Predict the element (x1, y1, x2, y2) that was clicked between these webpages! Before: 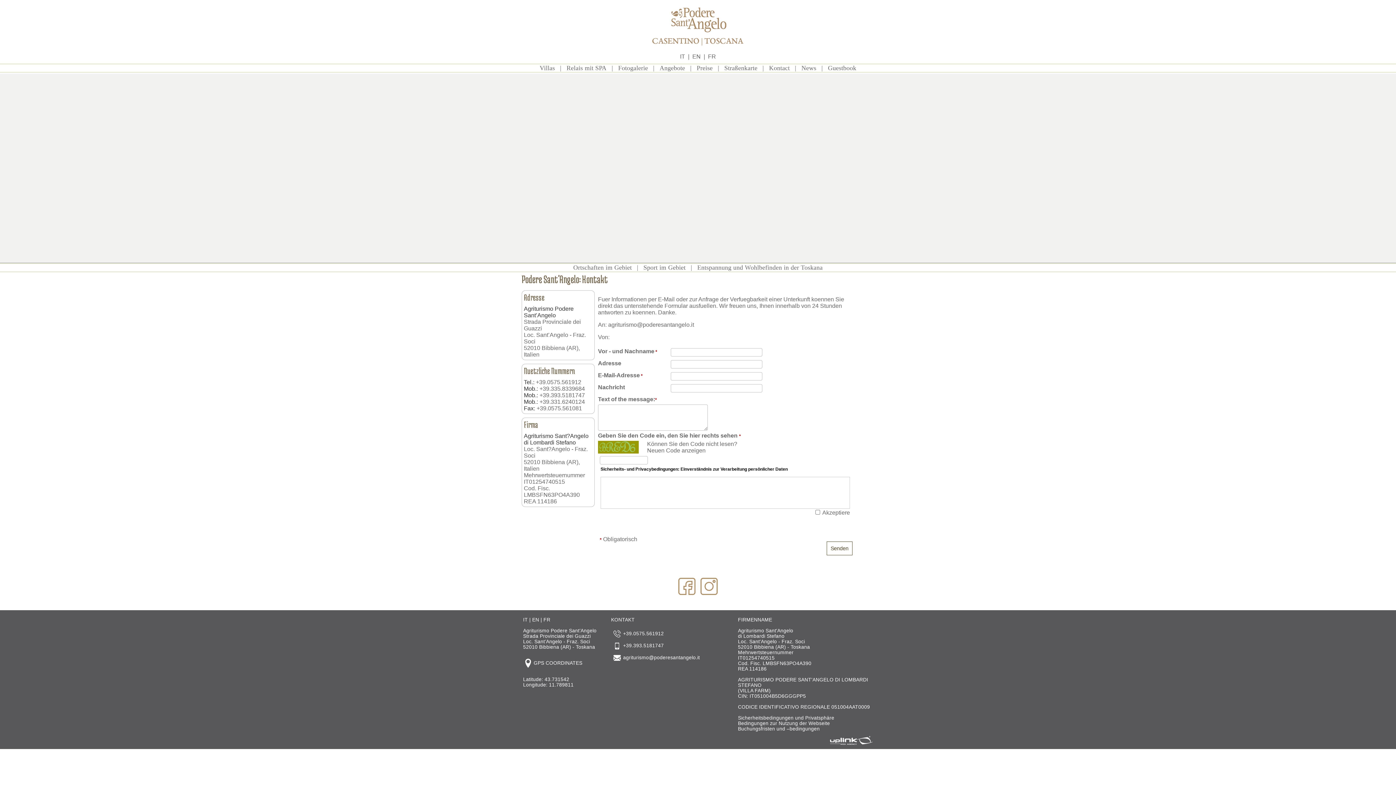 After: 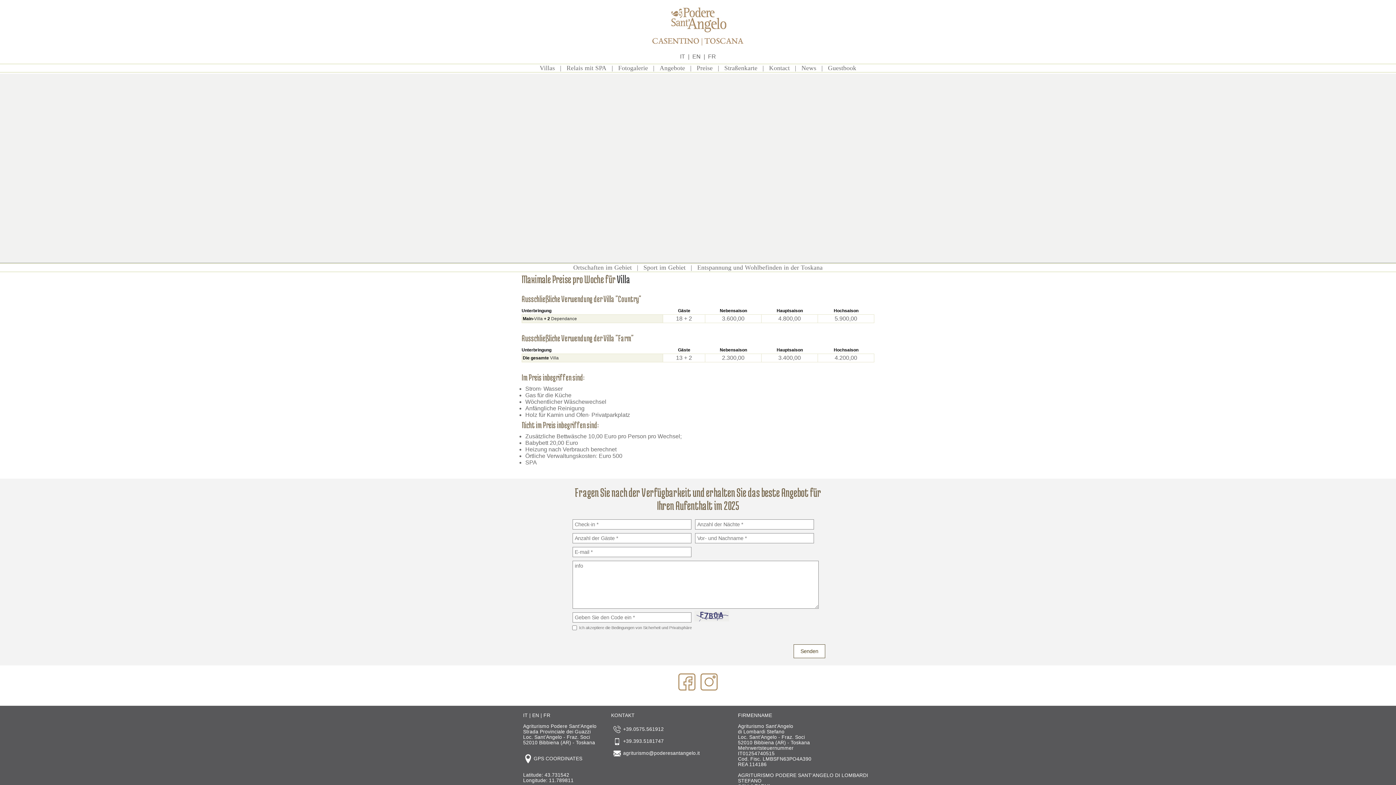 Action: bbox: (696, 64, 712, 71) label: Preise